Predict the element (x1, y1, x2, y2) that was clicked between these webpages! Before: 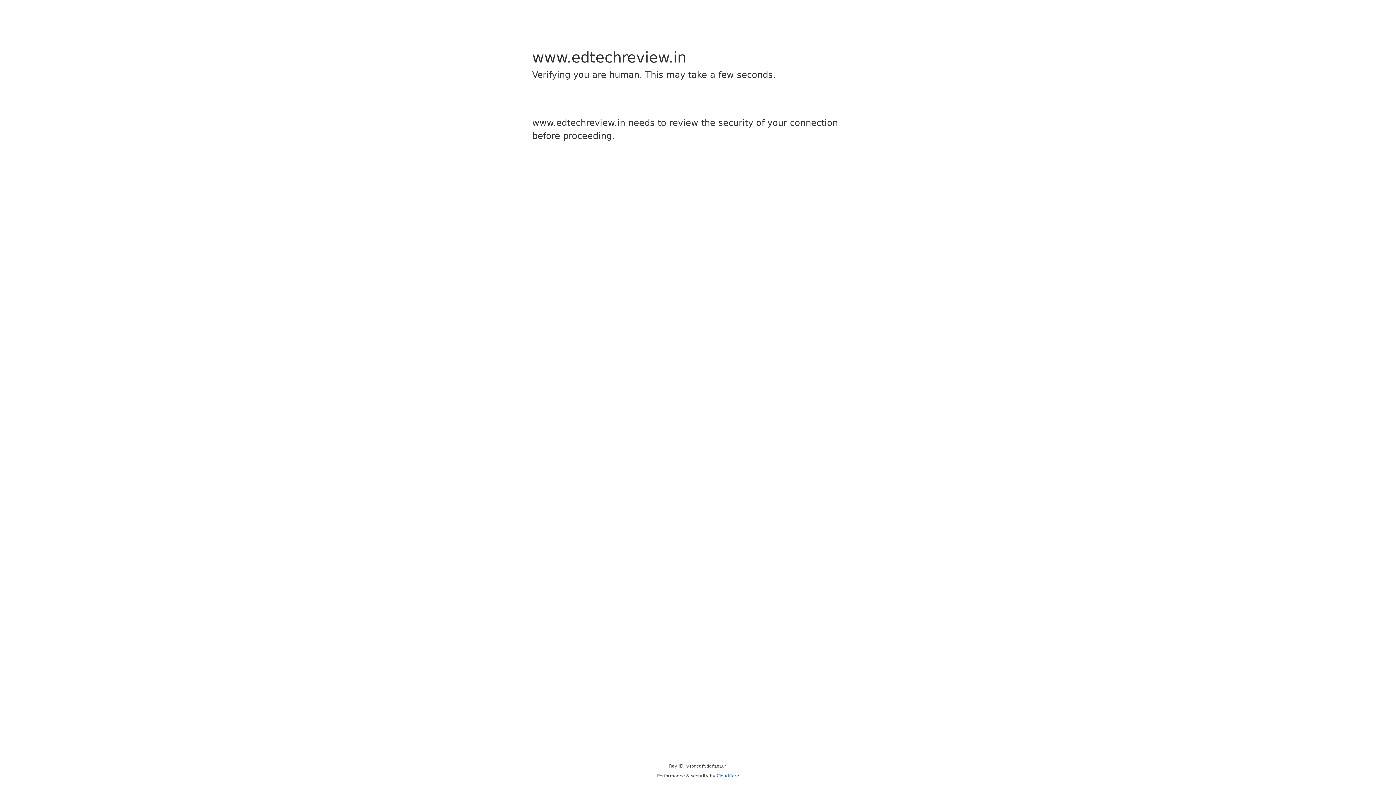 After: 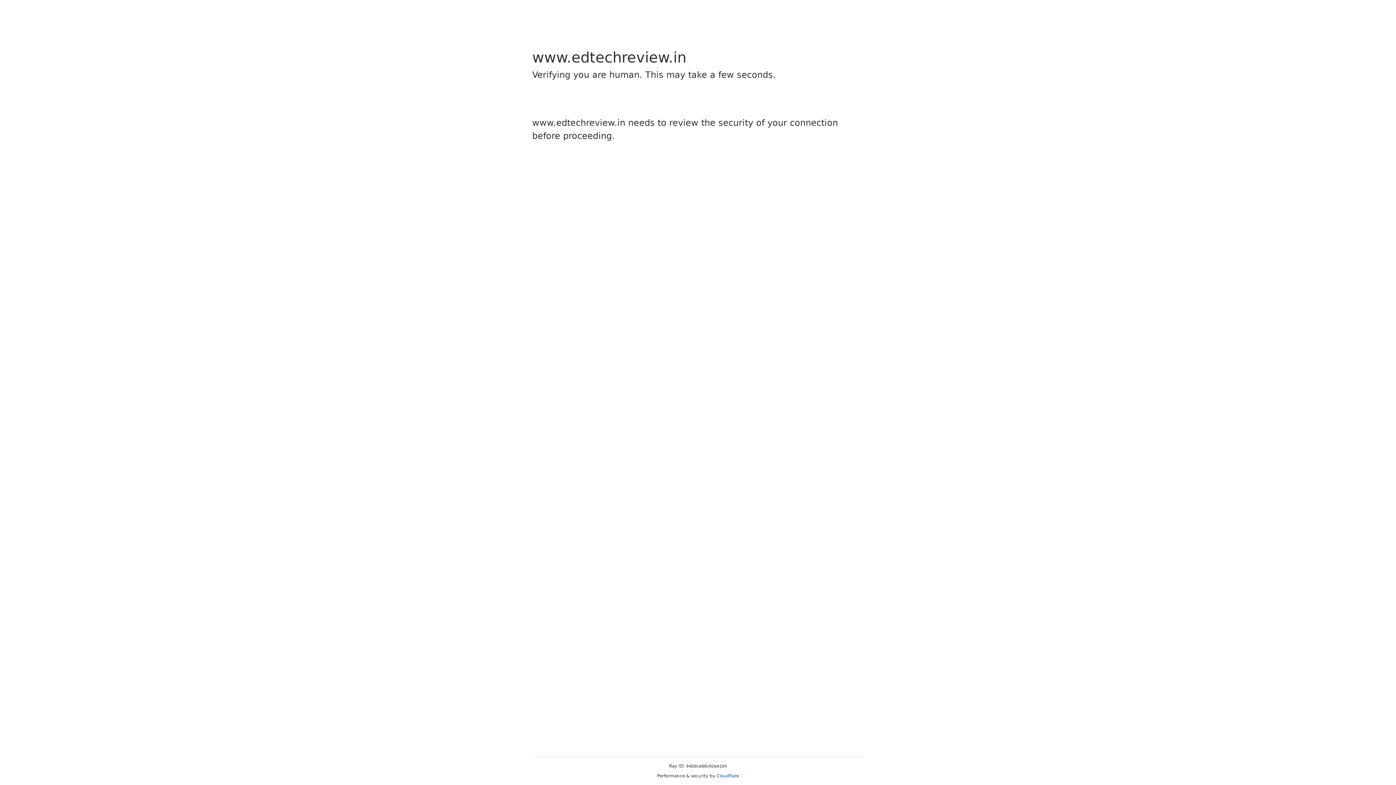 Action: bbox: (716, 773, 739, 778) label: Cloudflare